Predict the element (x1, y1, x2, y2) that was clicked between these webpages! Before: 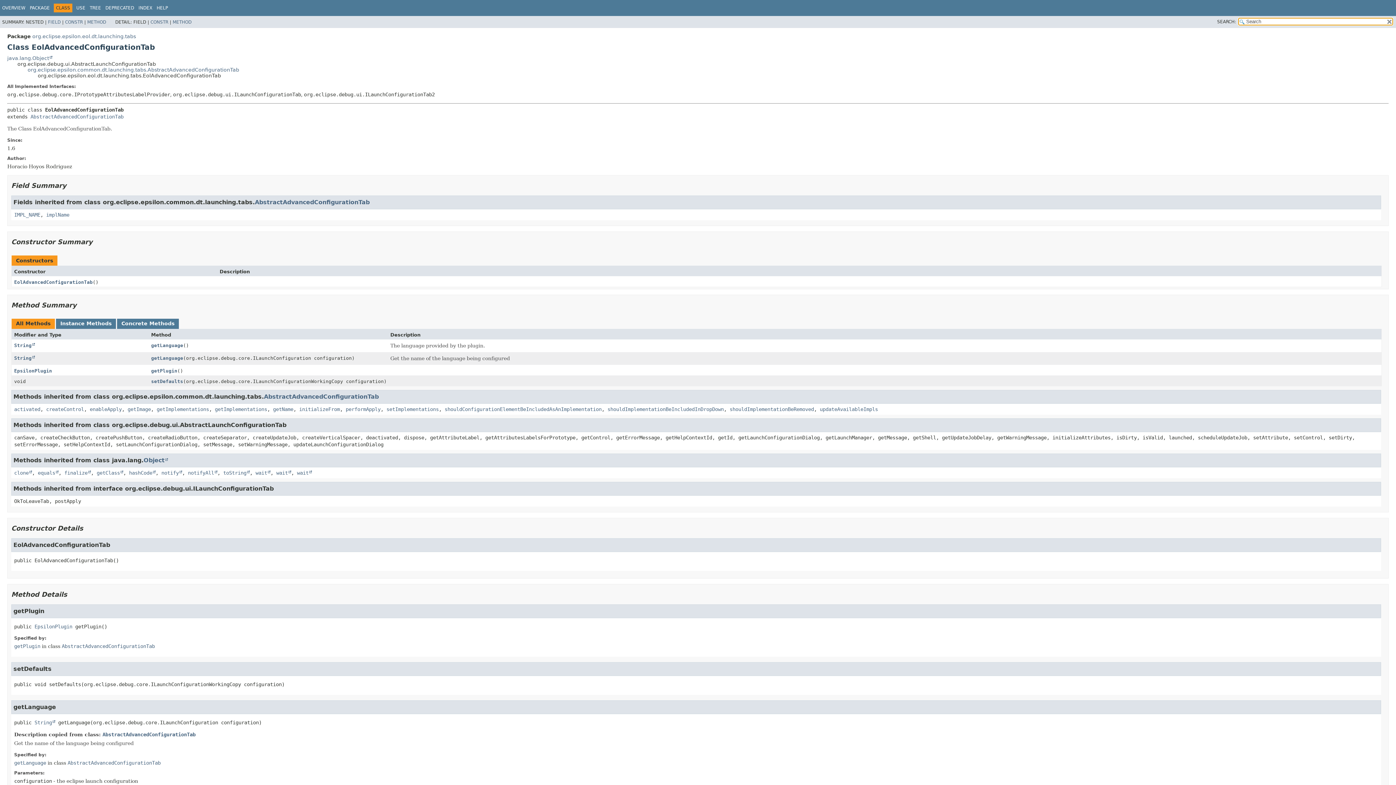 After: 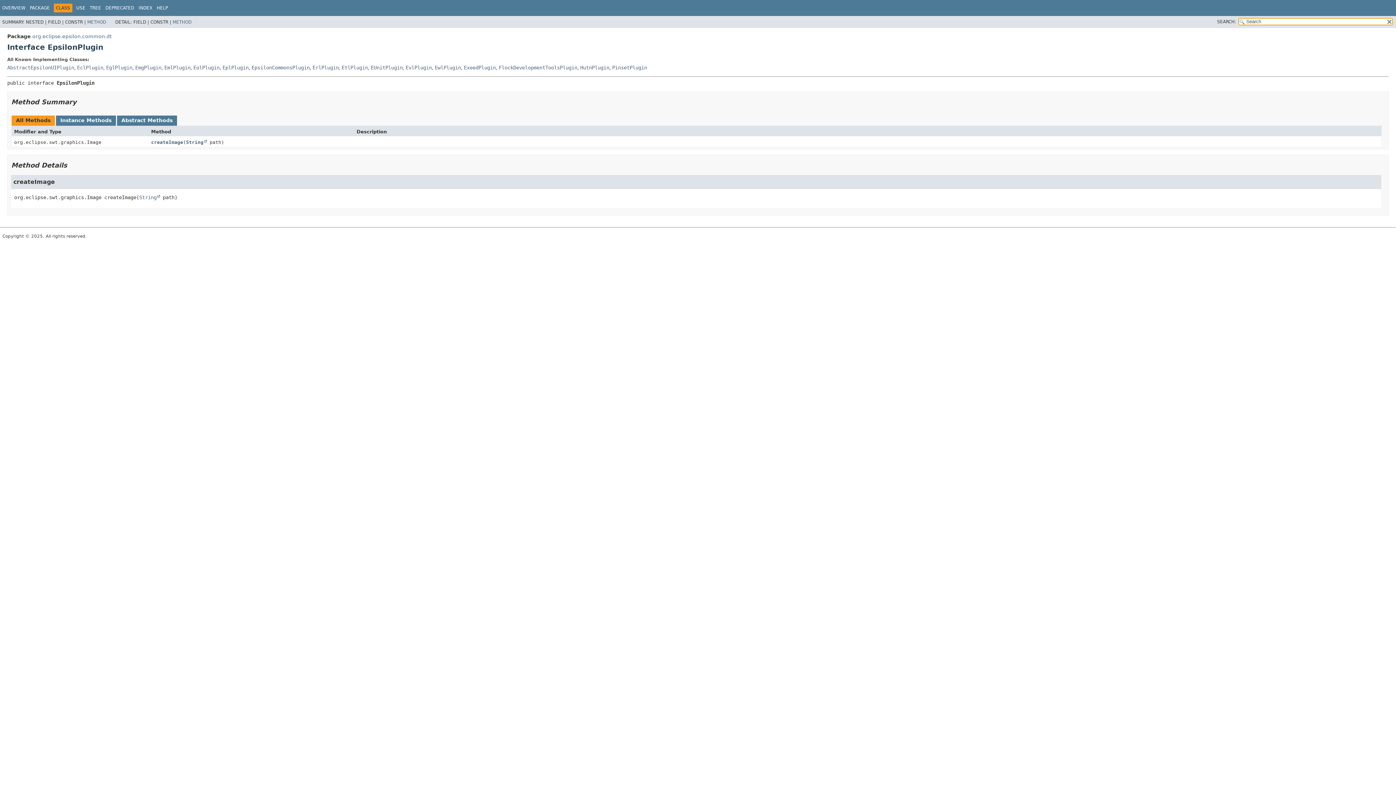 Action: bbox: (34, 623, 72, 629) label: EpsilonPlugin